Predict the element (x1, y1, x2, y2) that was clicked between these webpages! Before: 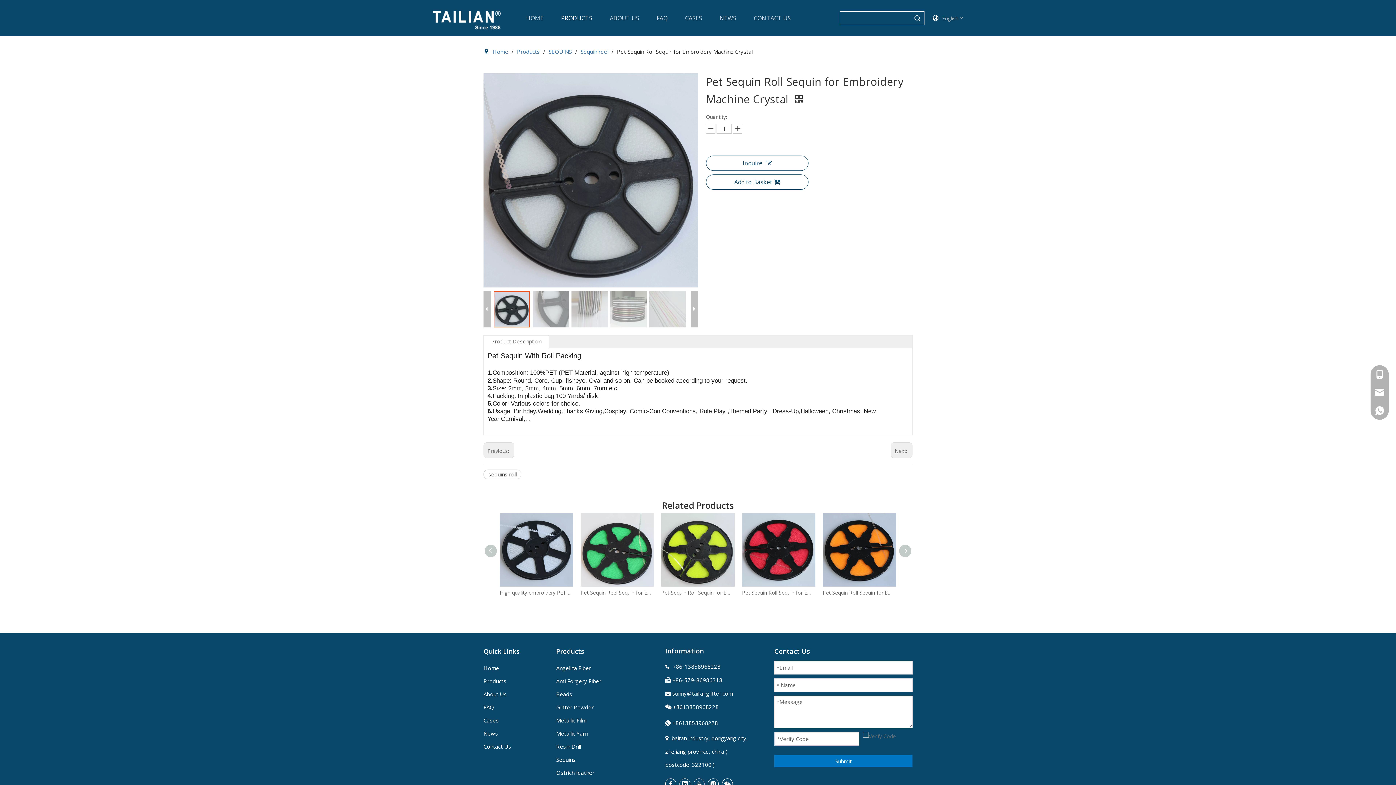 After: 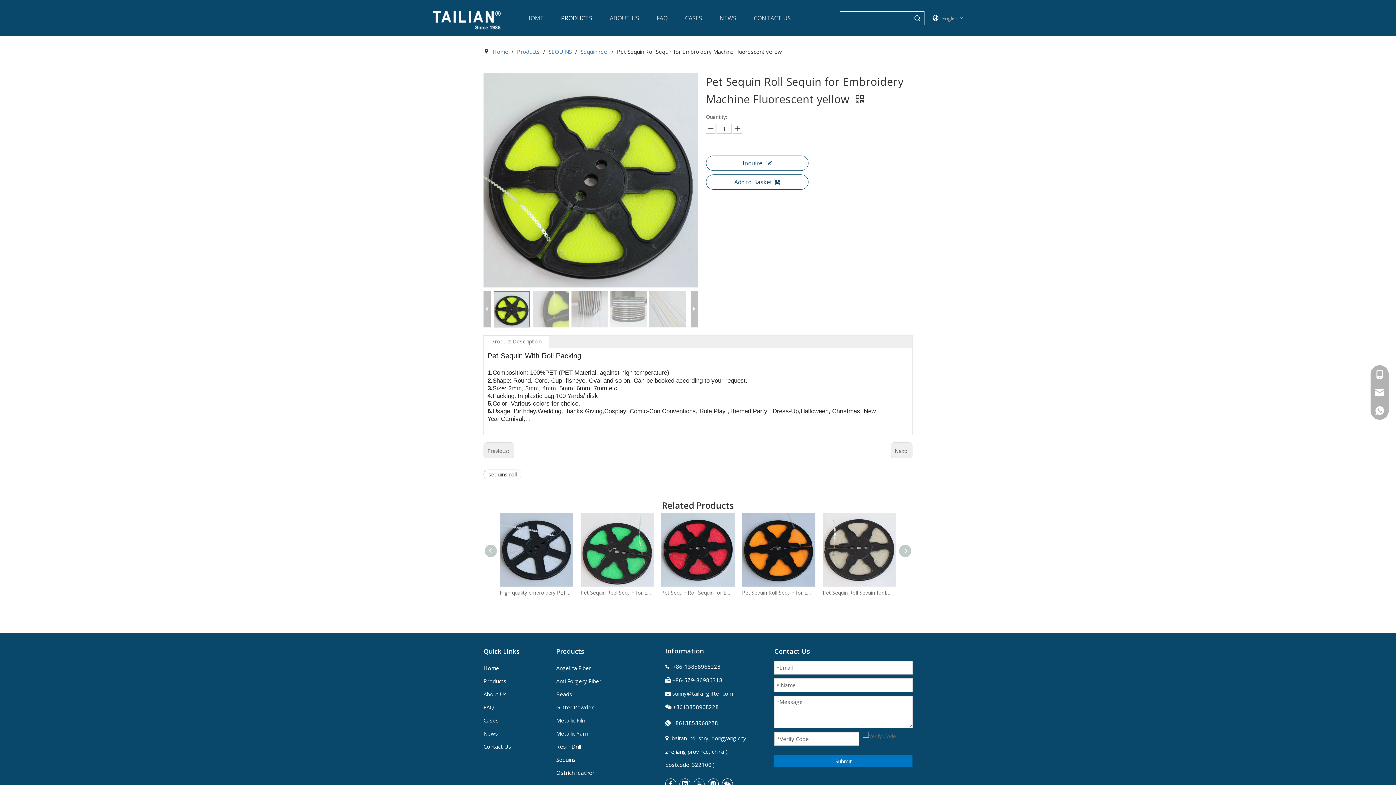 Action: bbox: (661, 588, 734, 597) label: Pet Sequin Roll Sequin for Embroidery Machine Fluorescent yellow